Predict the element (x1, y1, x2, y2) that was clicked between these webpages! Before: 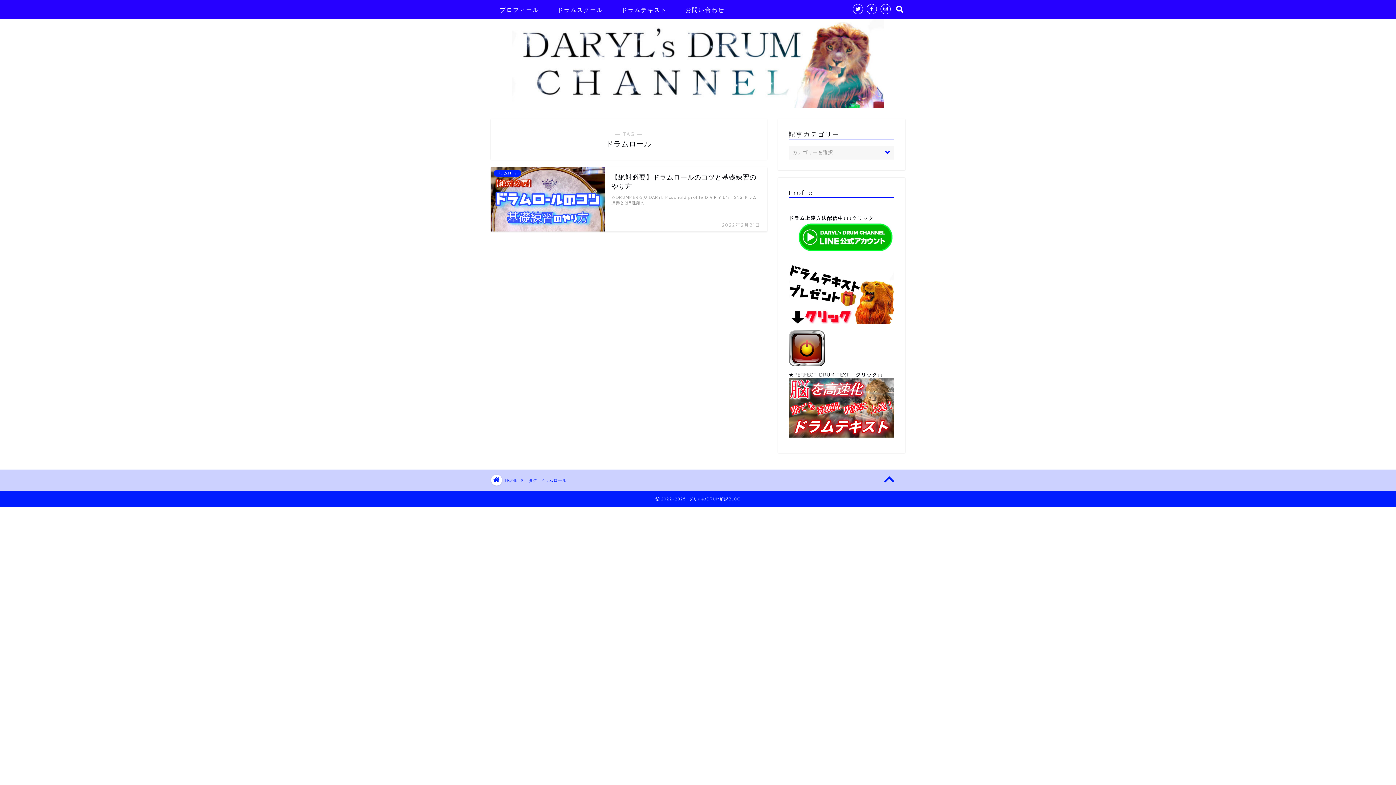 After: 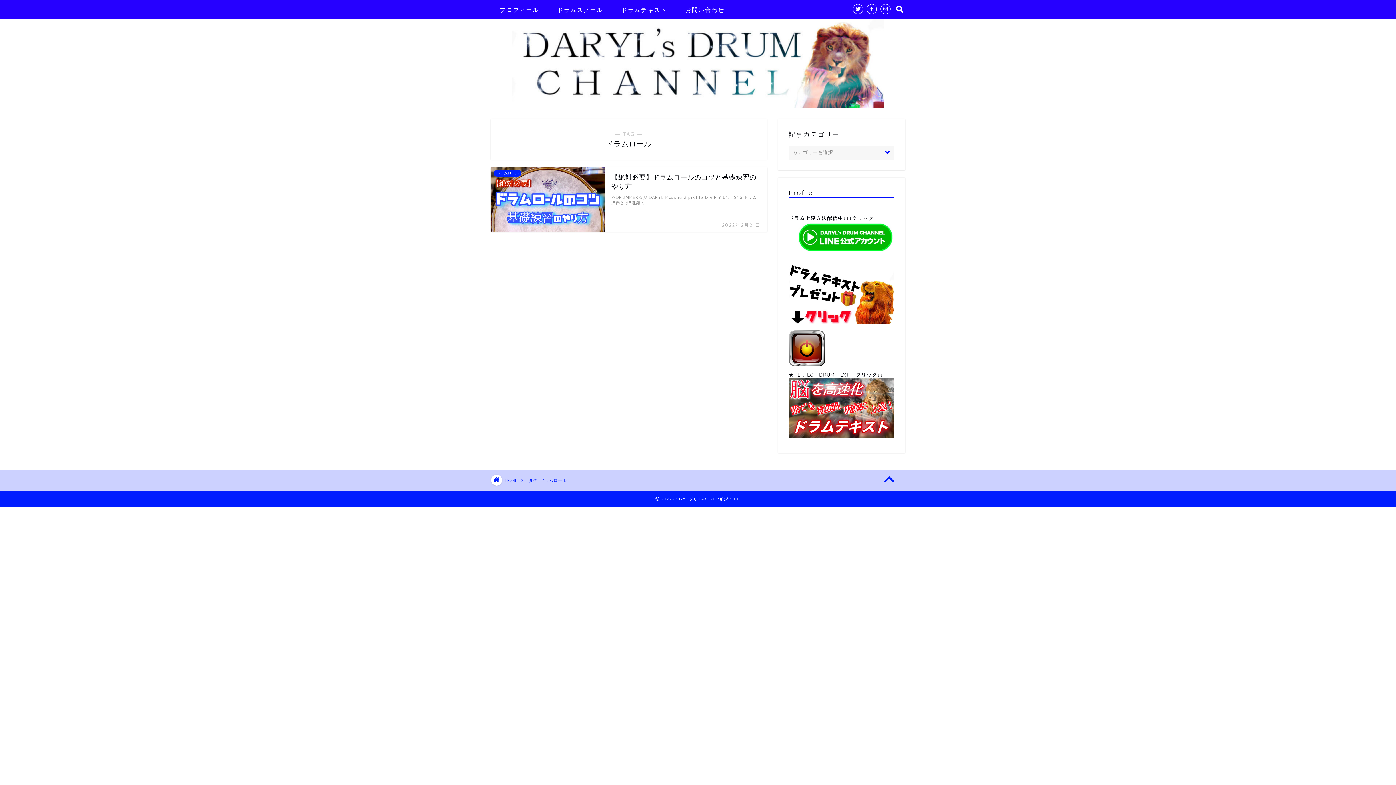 Action: bbox: (789, 264, 894, 324)